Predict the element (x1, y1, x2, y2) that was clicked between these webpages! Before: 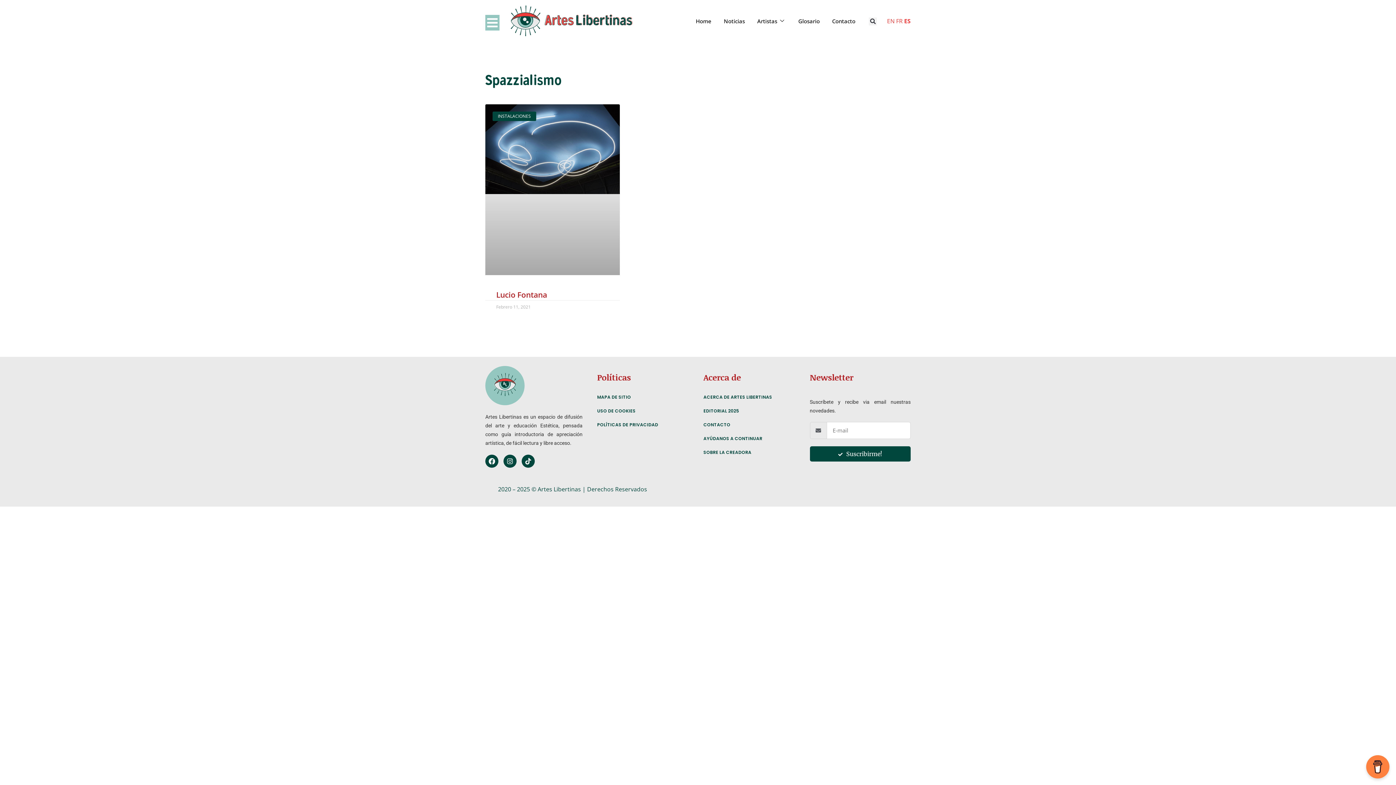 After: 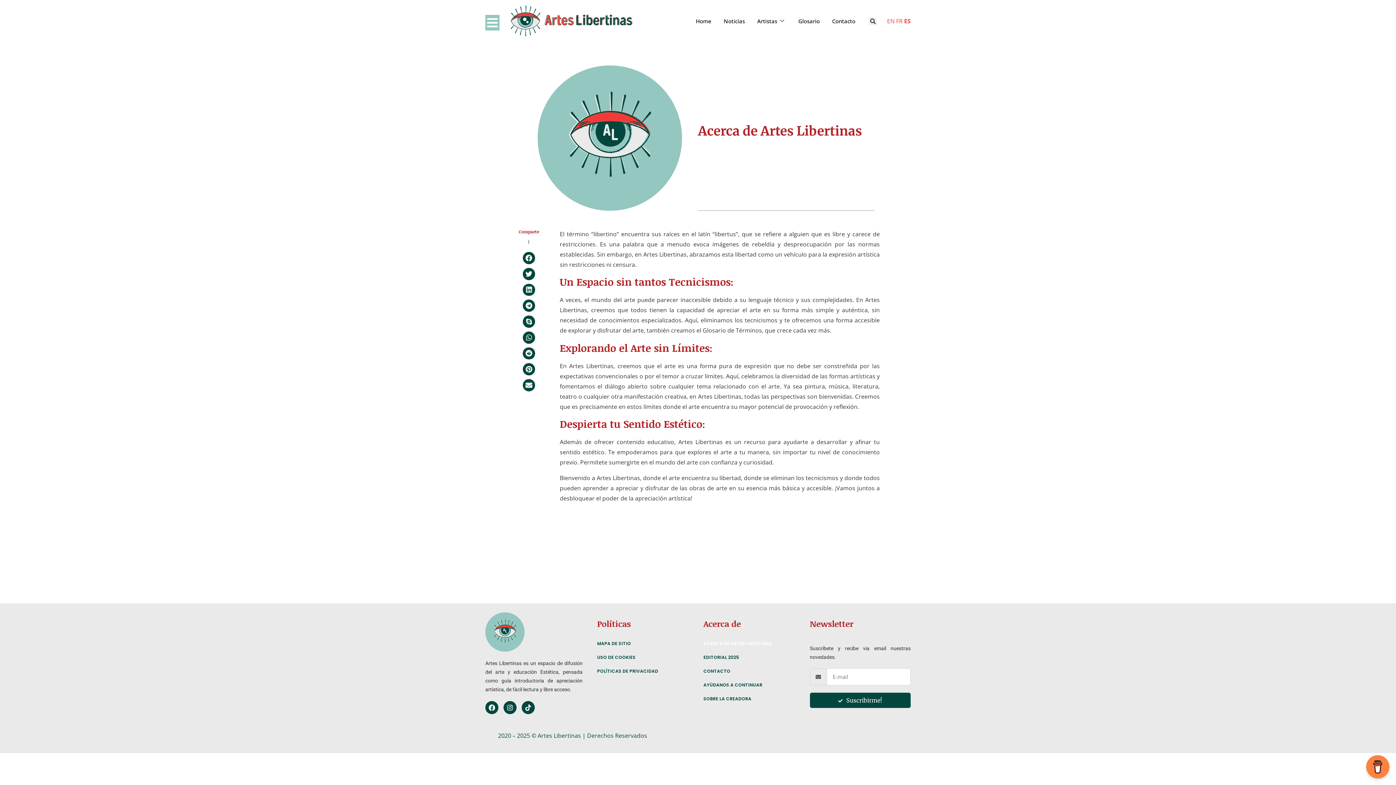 Action: bbox: (703, 390, 804, 404) label: ACERCA DE ARTES LIBERTINAS